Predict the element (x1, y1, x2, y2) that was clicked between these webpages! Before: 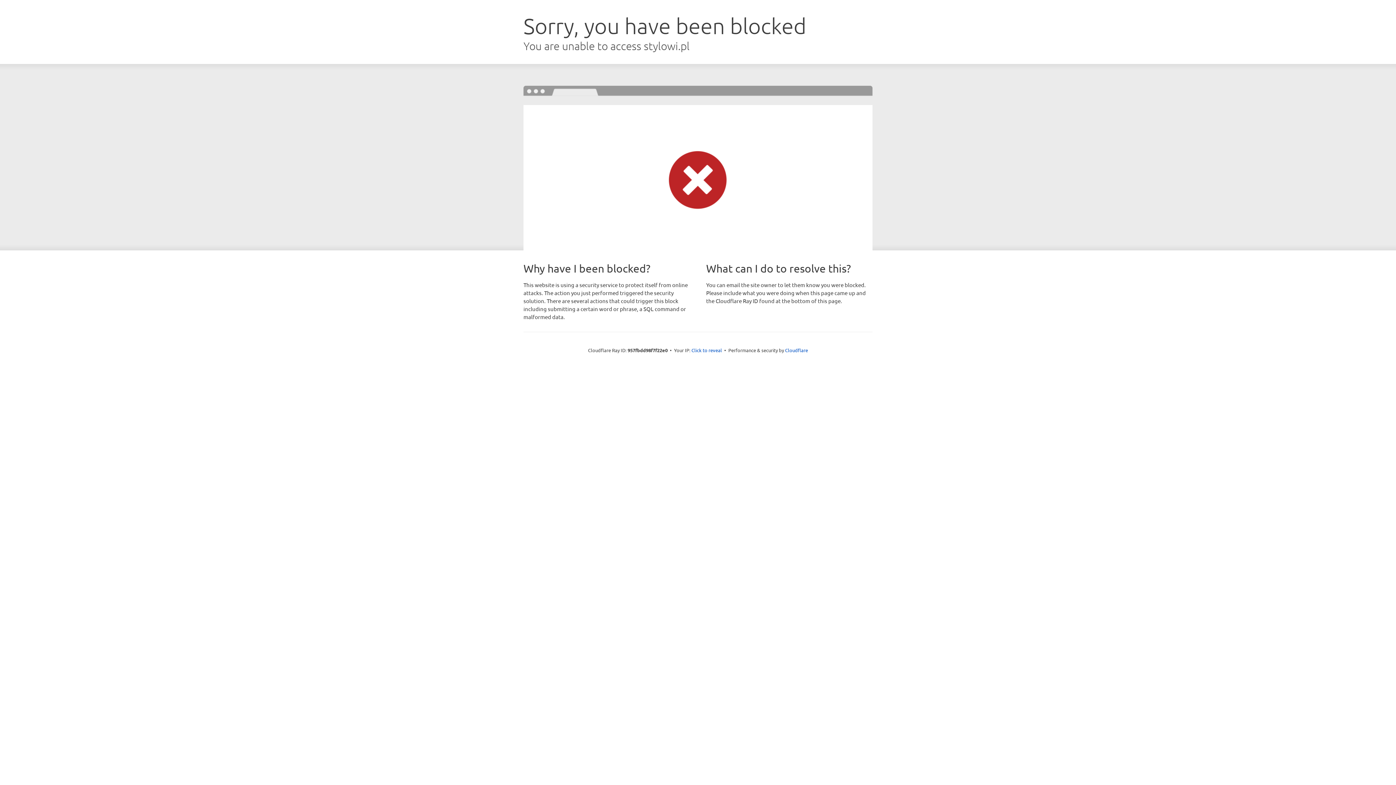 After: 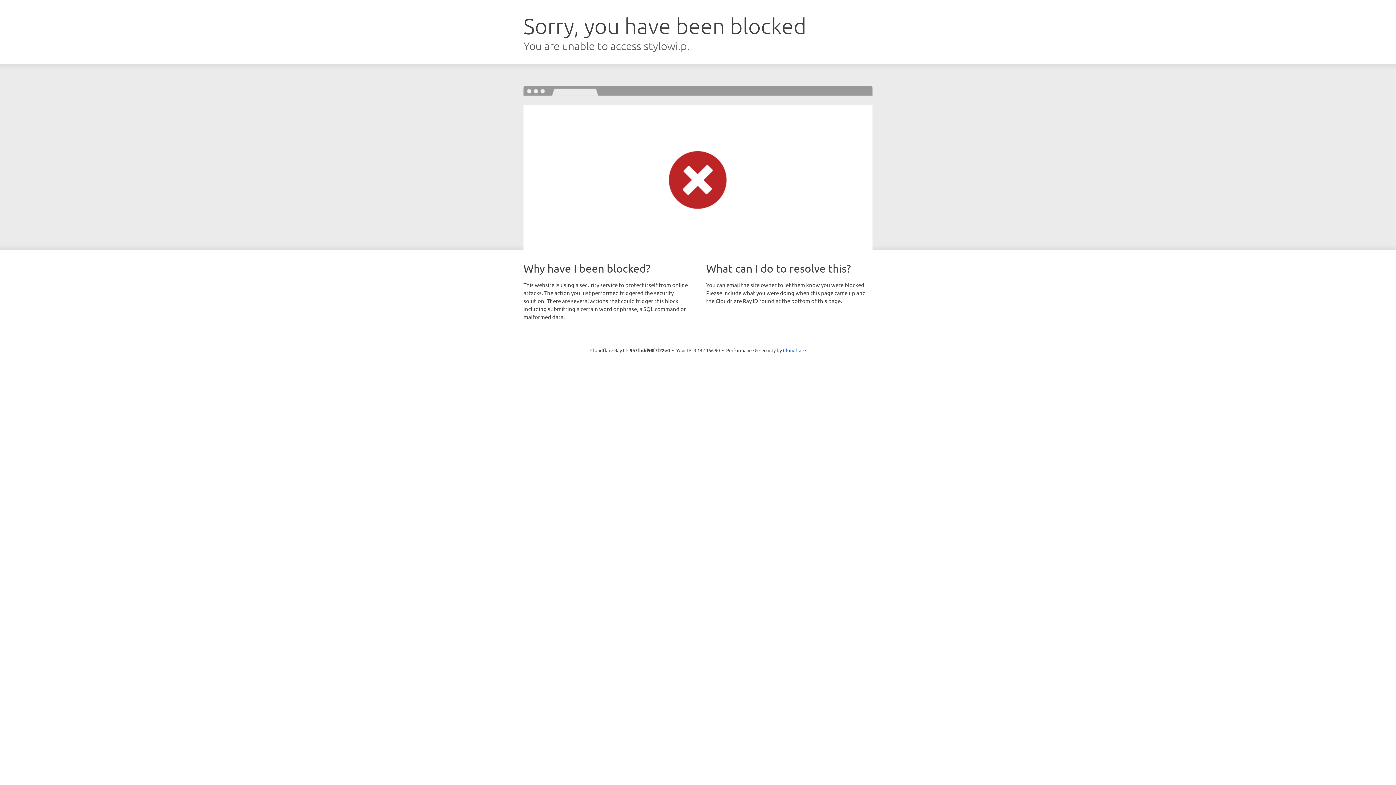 Action: bbox: (691, 346, 722, 353) label: Click to reveal